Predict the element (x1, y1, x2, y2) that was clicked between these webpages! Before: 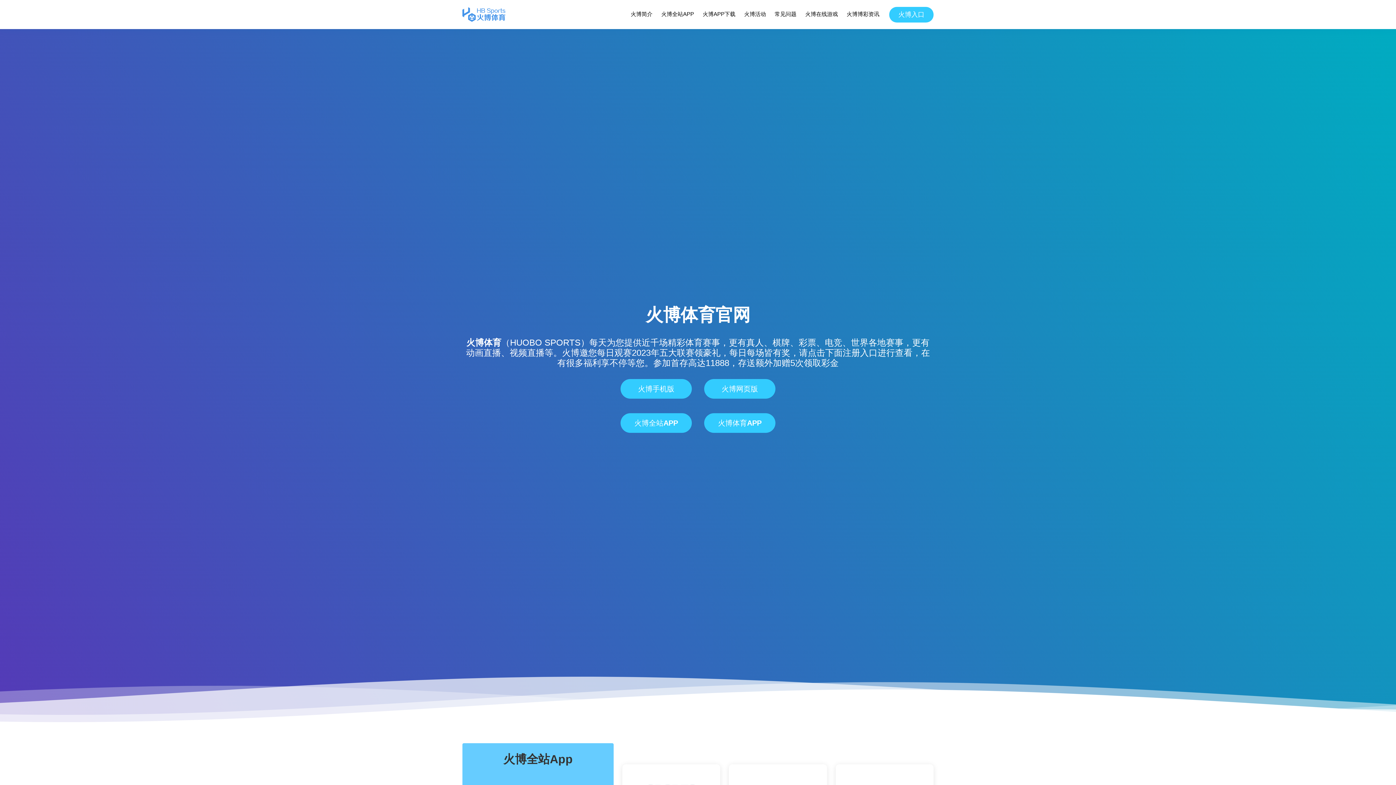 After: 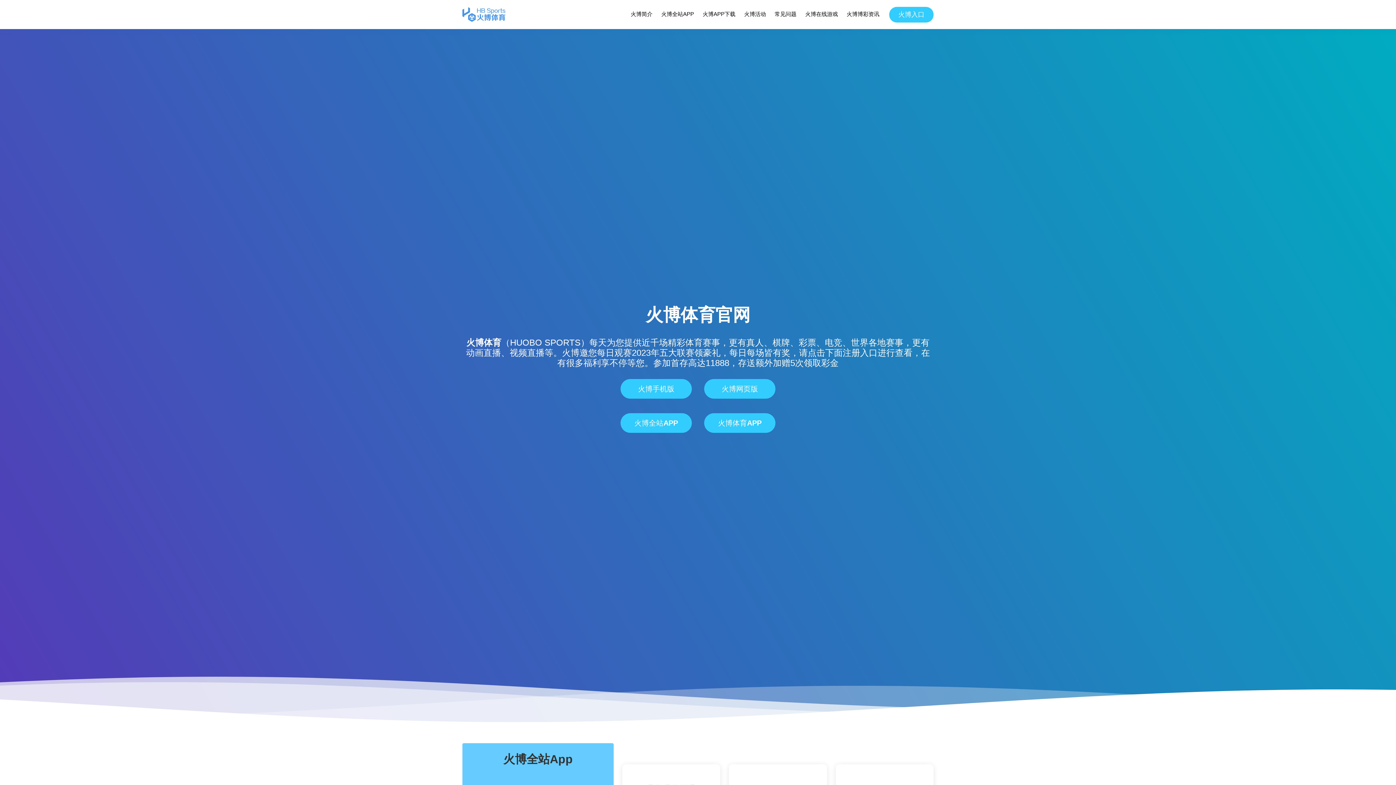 Action: bbox: (462, 7, 505, 21)